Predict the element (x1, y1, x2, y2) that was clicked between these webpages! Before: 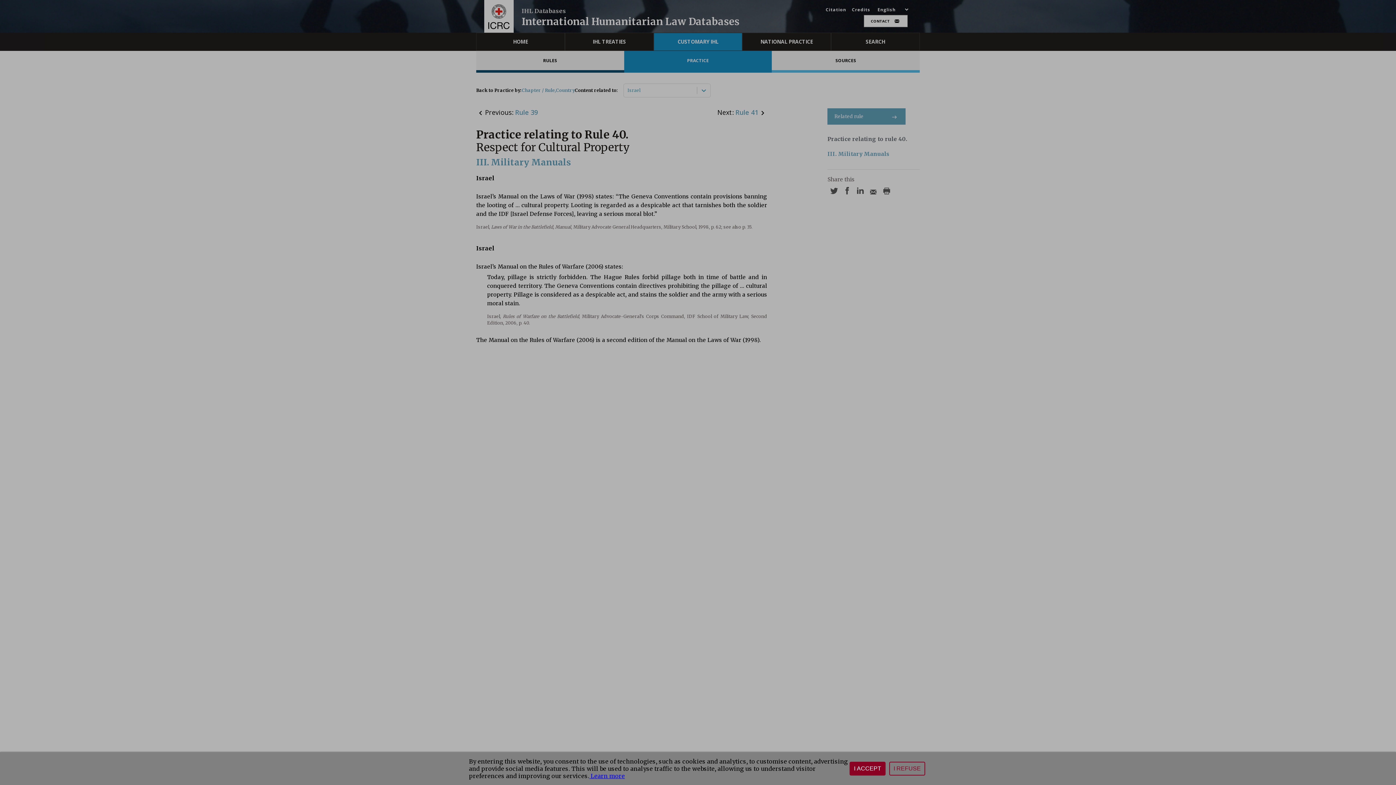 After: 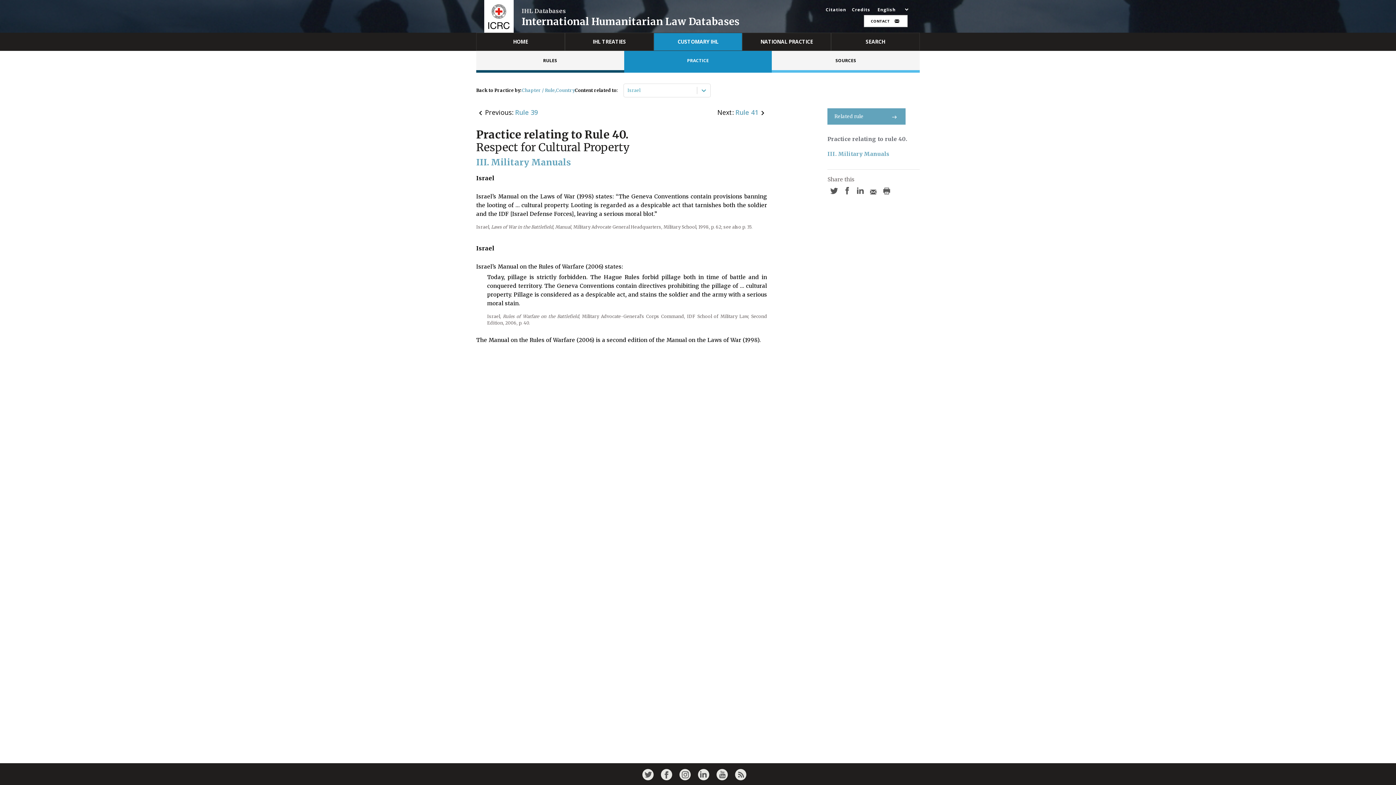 Action: label: I REFUSE bbox: (889, 762, 925, 776)